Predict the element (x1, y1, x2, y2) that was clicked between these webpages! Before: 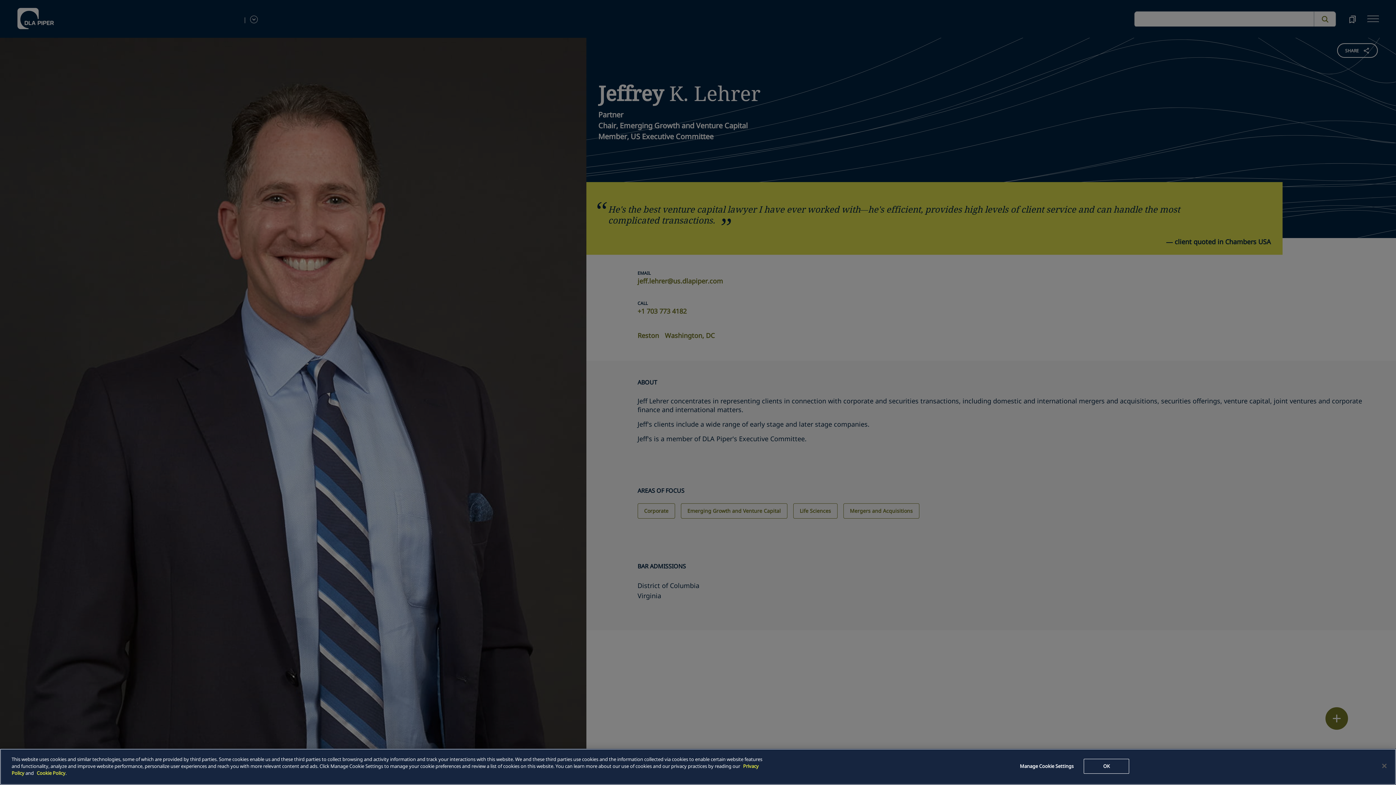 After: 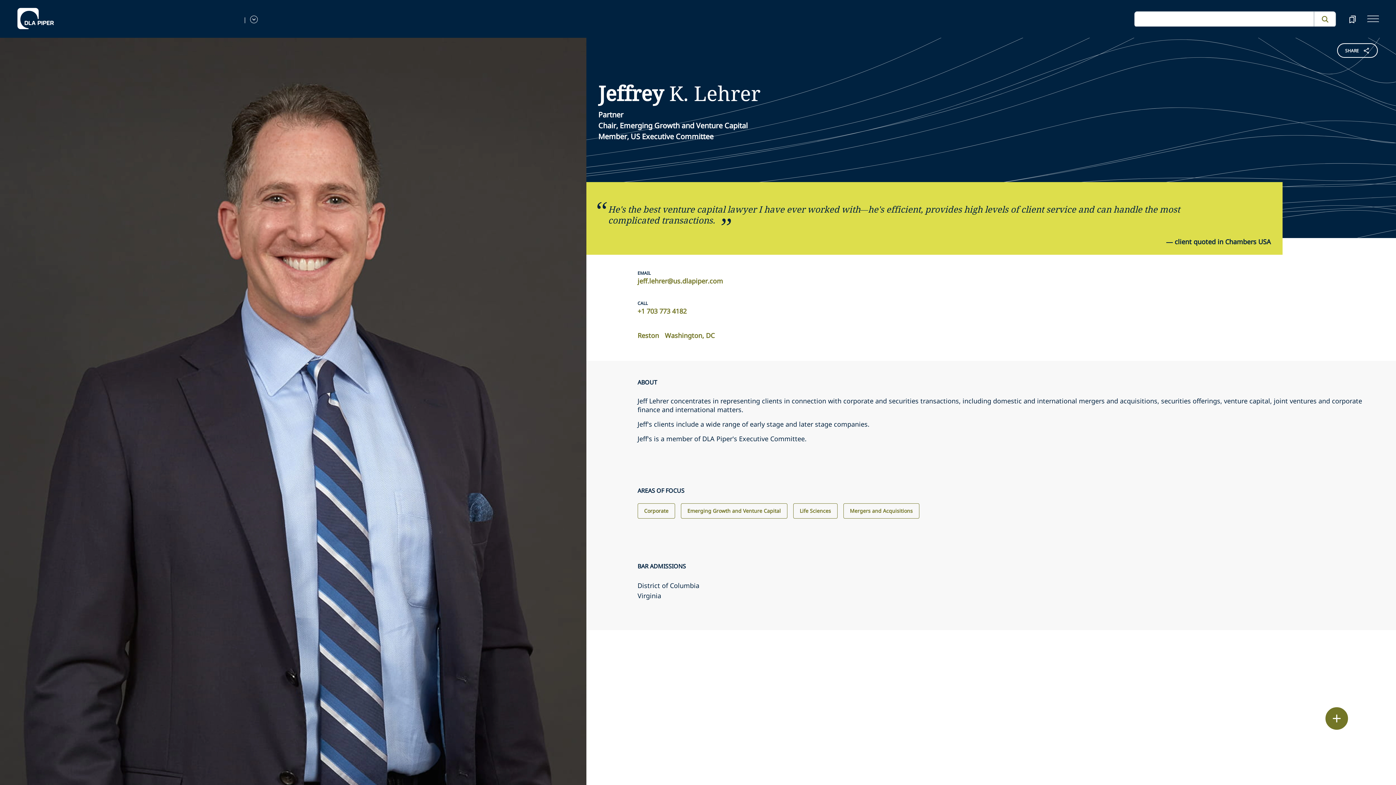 Action: label: OK bbox: (1084, 759, 1129, 774)